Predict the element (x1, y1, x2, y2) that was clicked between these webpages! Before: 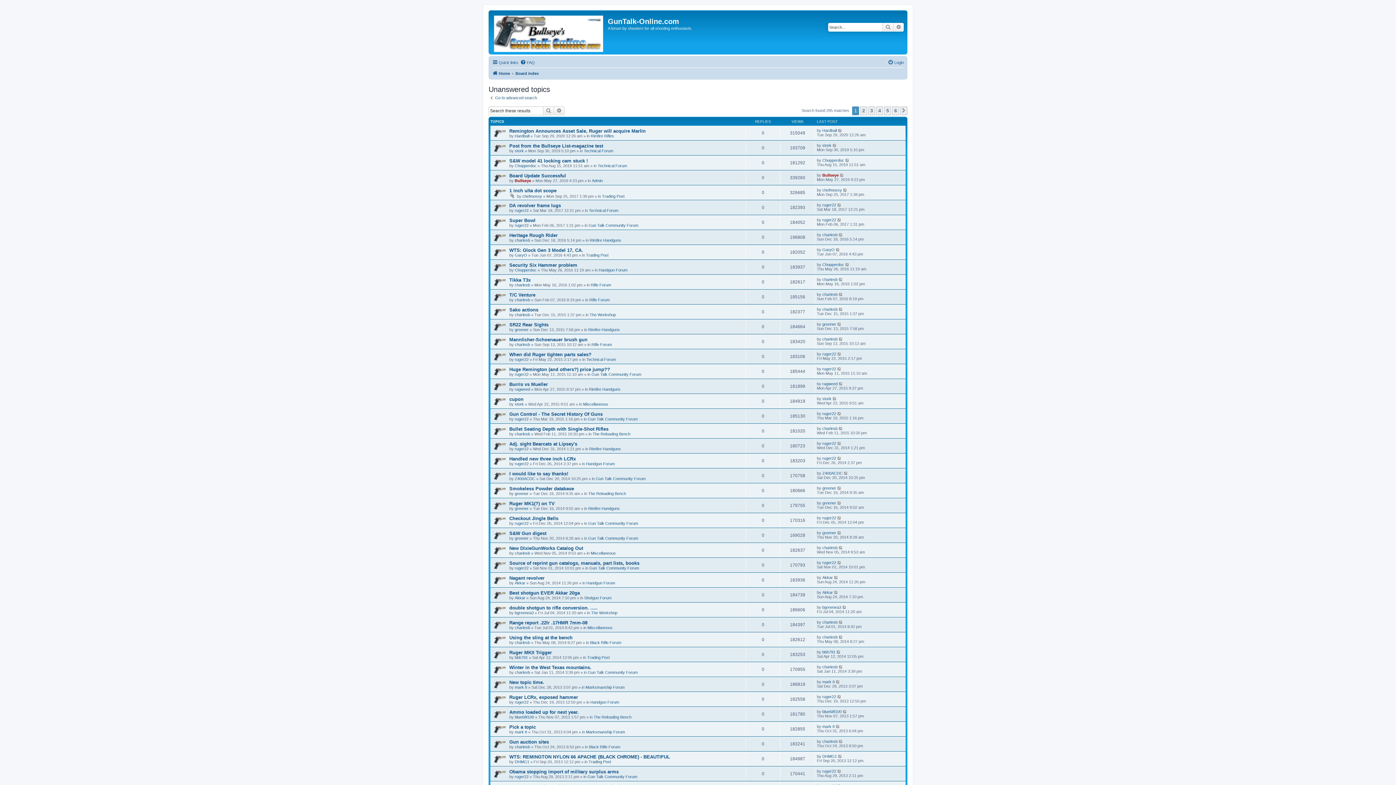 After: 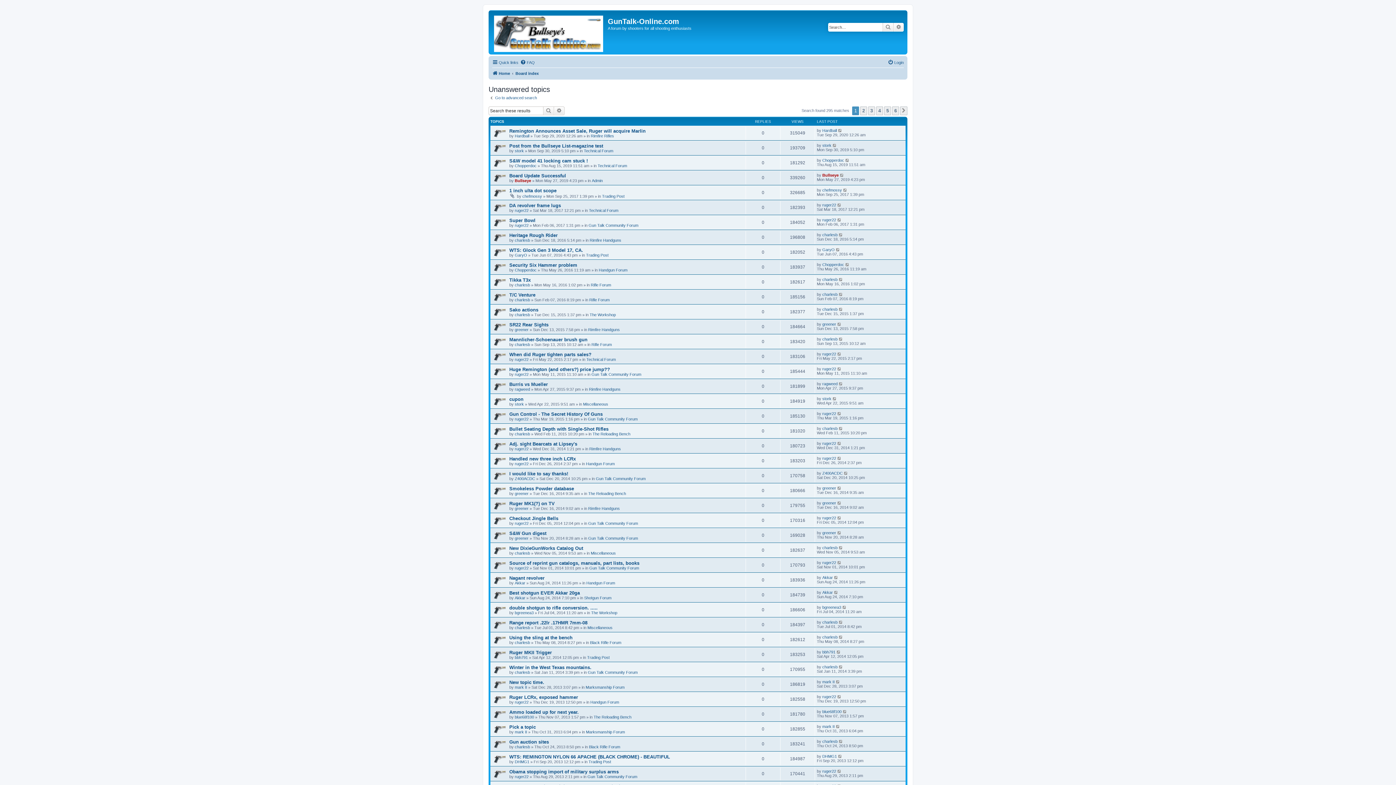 Action: bbox: (543, 106, 554, 115) label: Search